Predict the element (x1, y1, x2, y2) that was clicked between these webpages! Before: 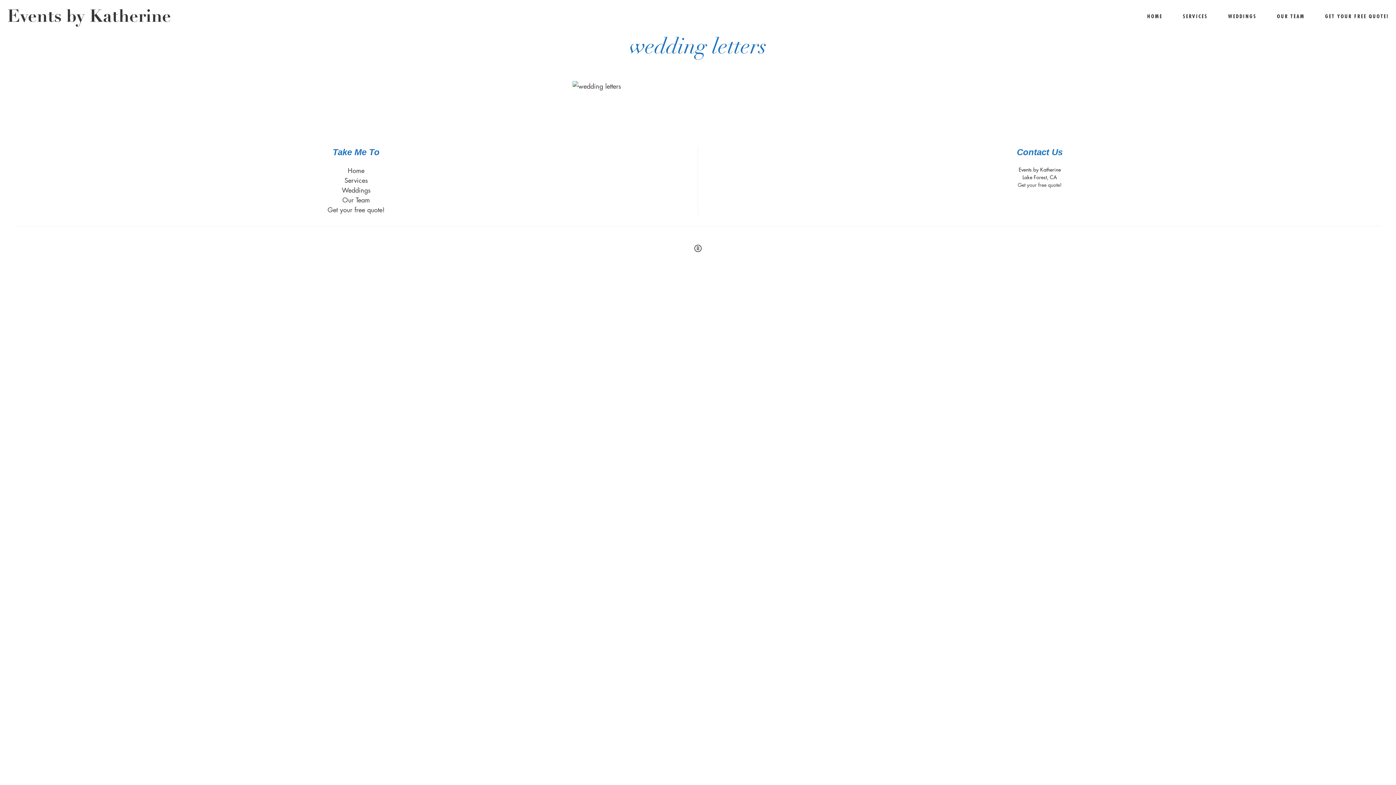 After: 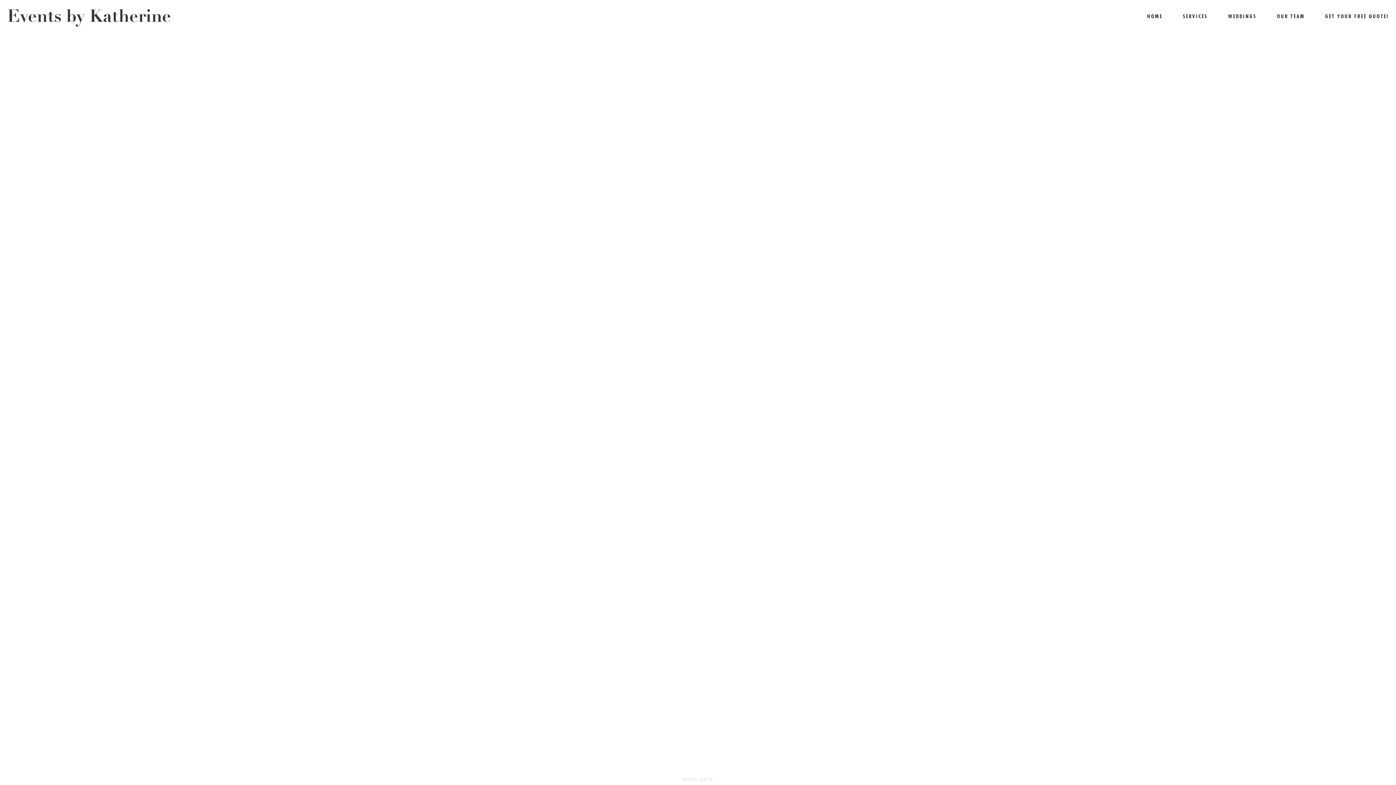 Action: label: Events by Katherine bbox: (7, 4, 170, 26)